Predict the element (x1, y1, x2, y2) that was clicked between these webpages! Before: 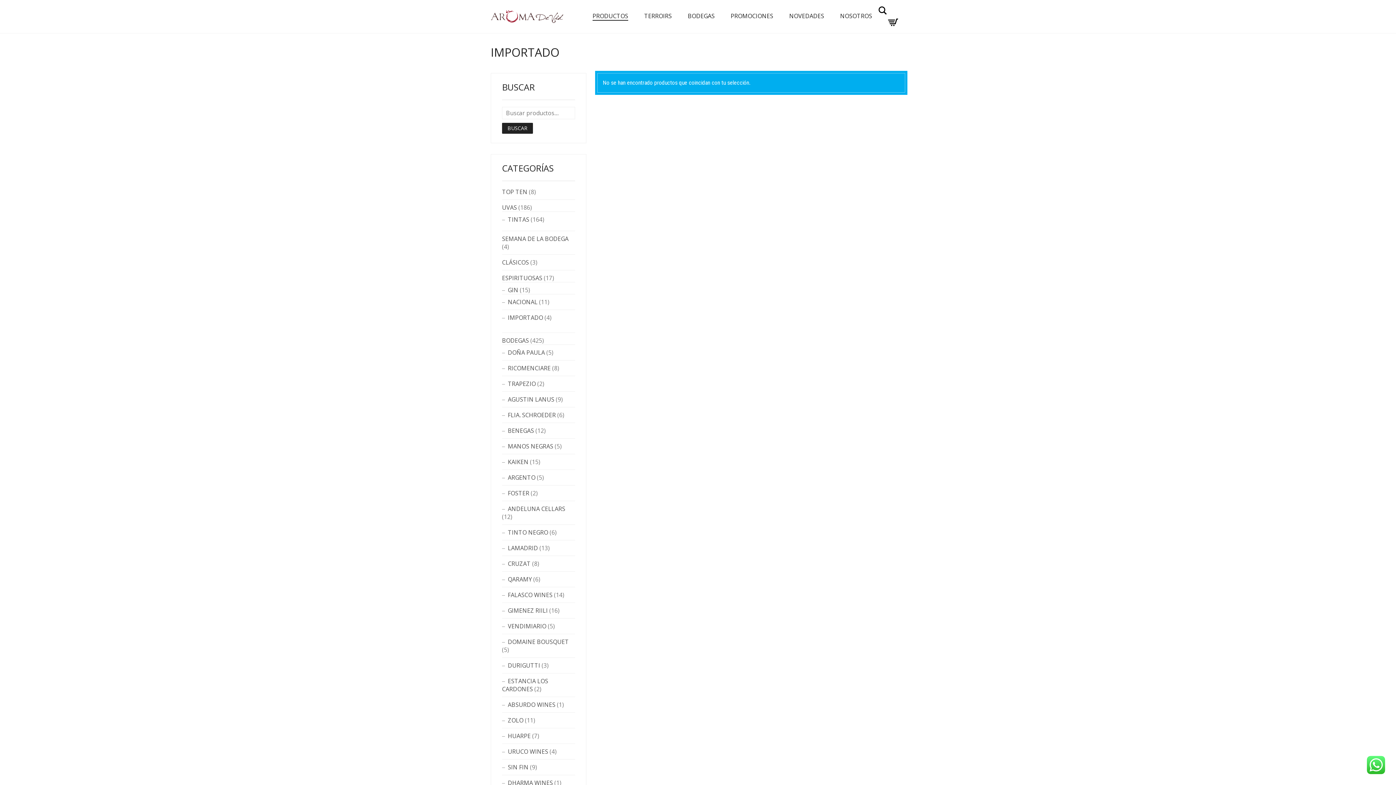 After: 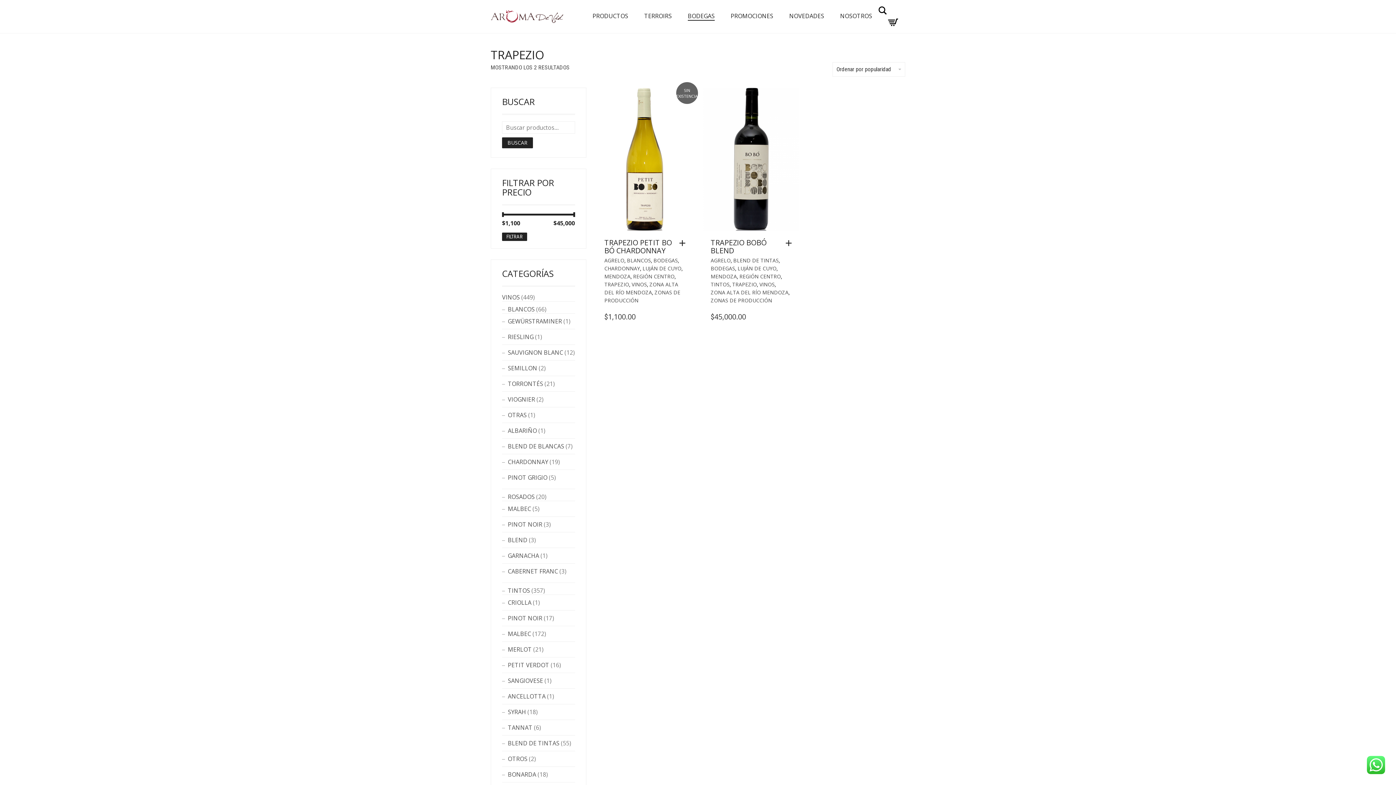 Action: bbox: (502, 380, 536, 388) label: TRAPEZIO